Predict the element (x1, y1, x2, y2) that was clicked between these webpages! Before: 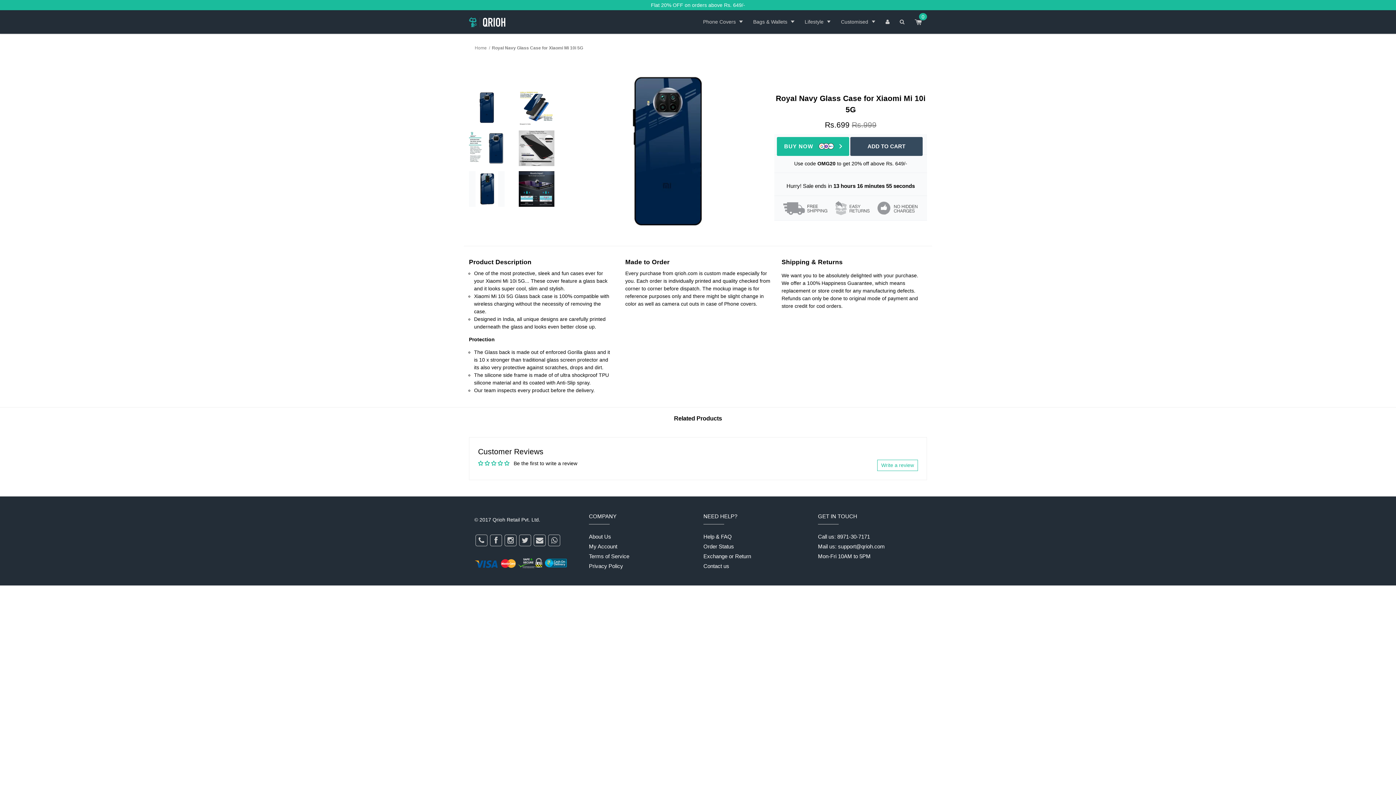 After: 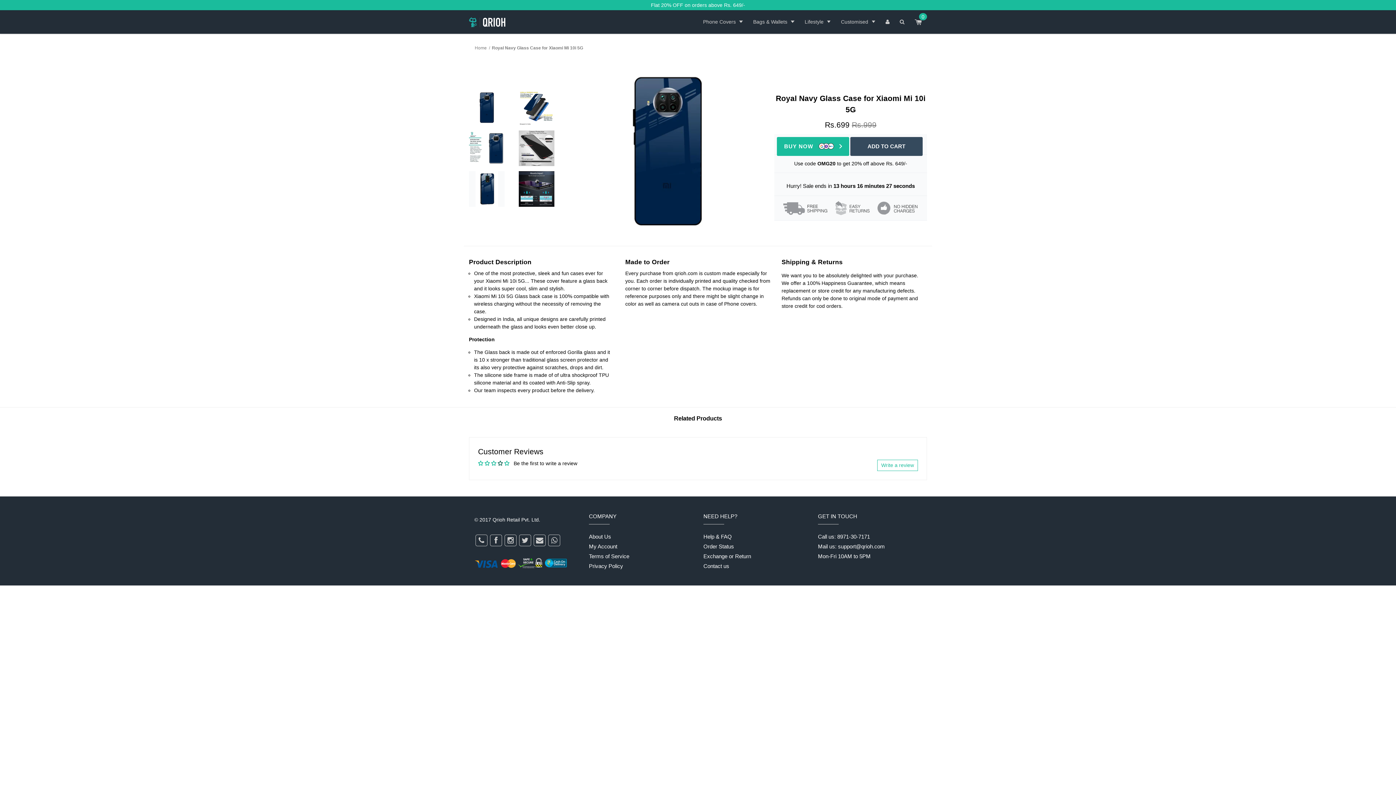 Action: bbox: (497, 461, 504, 465)